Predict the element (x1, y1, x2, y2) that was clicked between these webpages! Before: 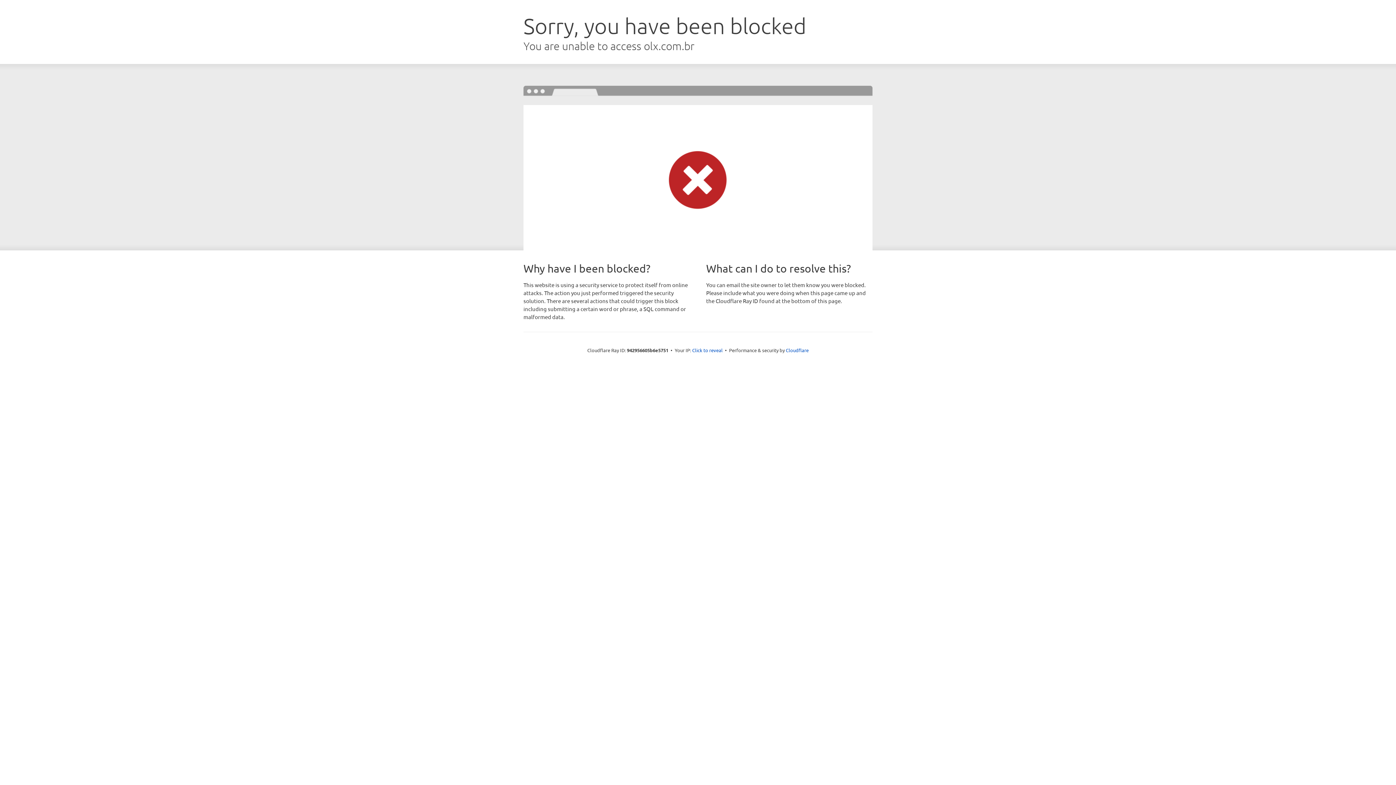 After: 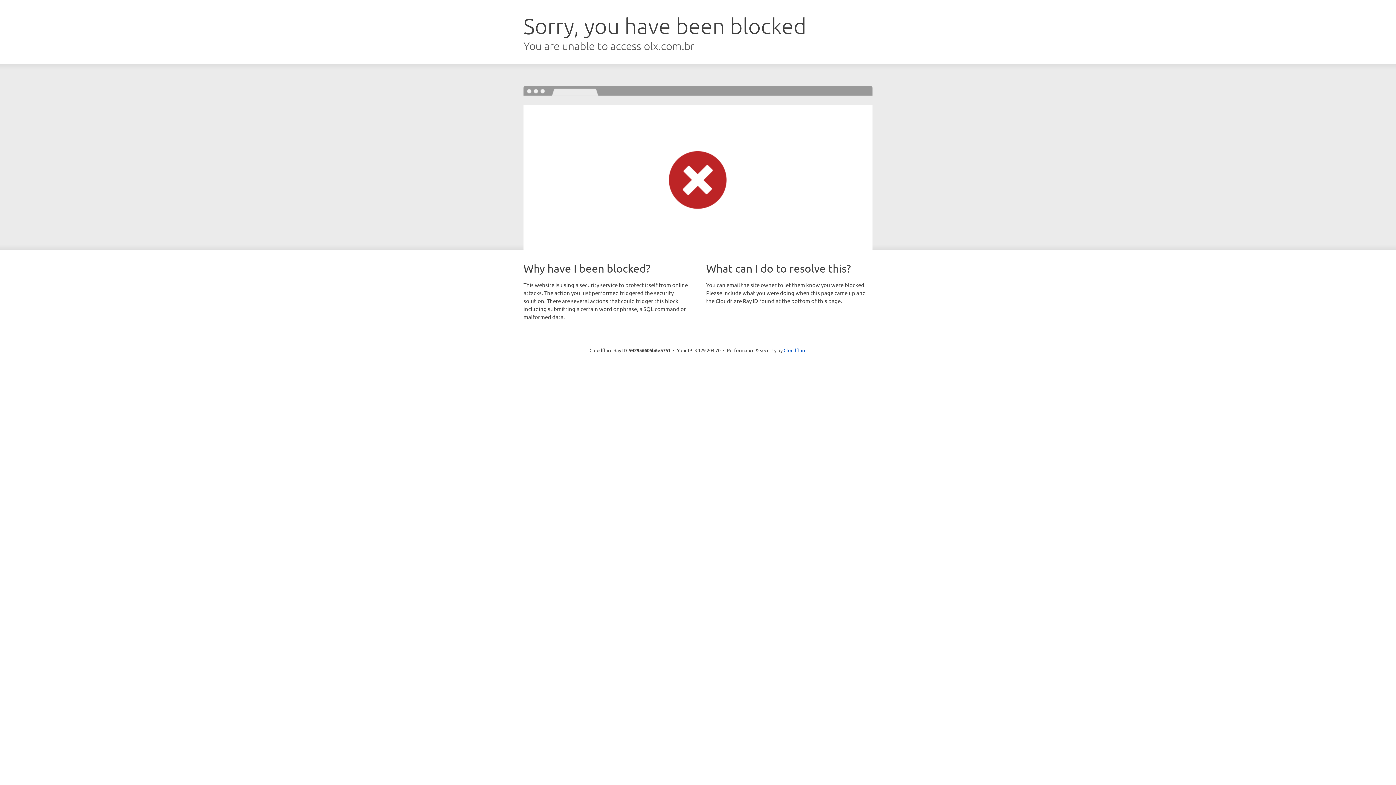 Action: label: Click to reveal bbox: (692, 346, 722, 353)